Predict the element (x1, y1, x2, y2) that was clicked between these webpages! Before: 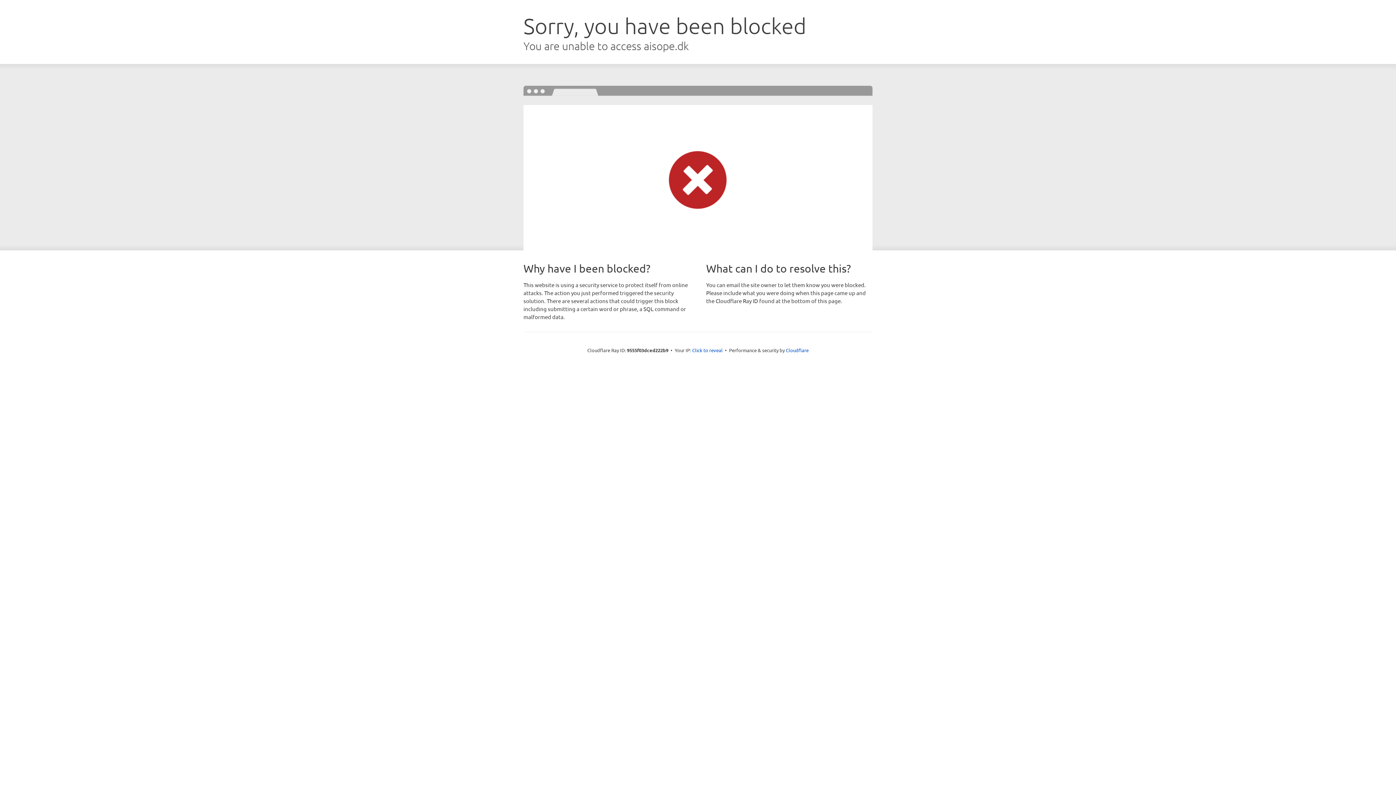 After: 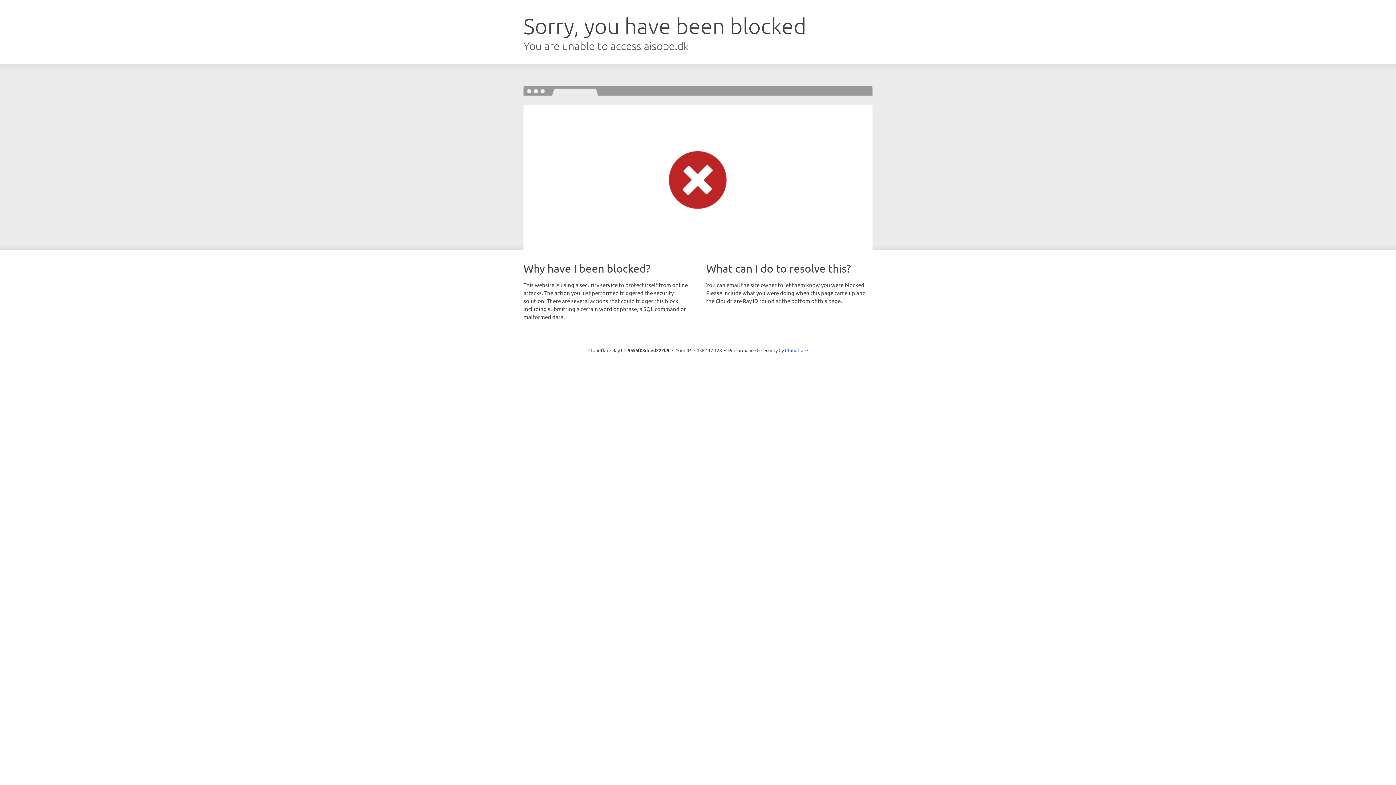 Action: bbox: (692, 346, 722, 353) label: Click to reveal